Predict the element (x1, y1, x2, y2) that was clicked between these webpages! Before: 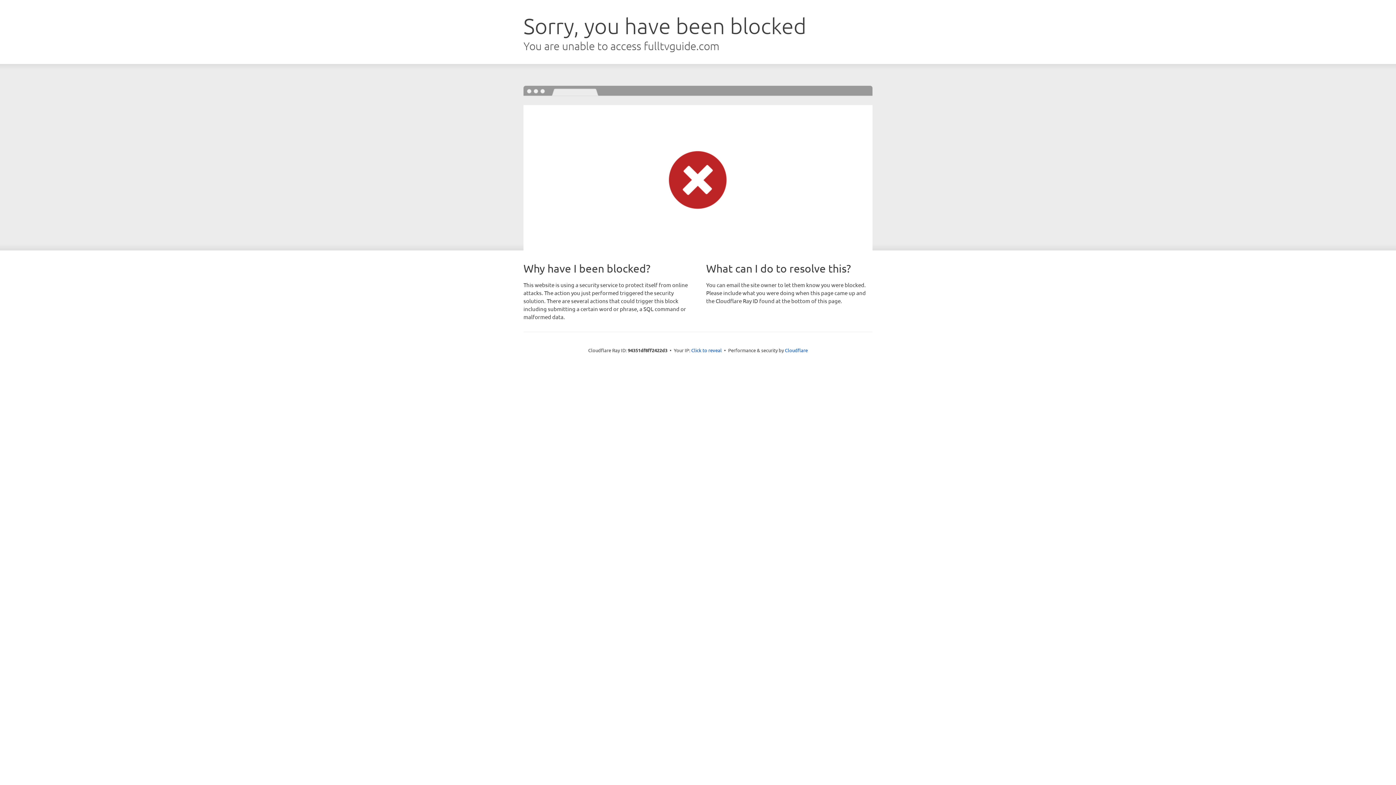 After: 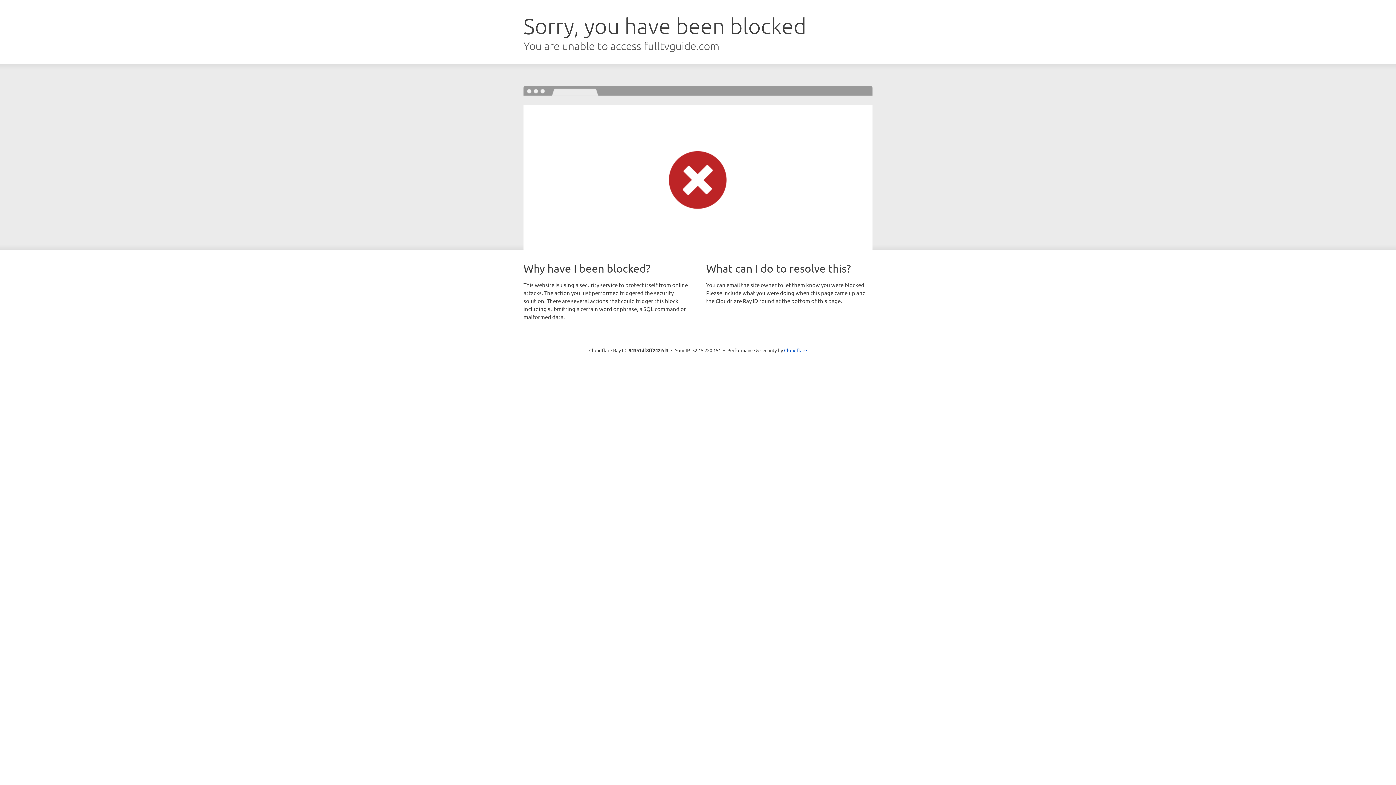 Action: bbox: (691, 346, 722, 353) label: Click to reveal